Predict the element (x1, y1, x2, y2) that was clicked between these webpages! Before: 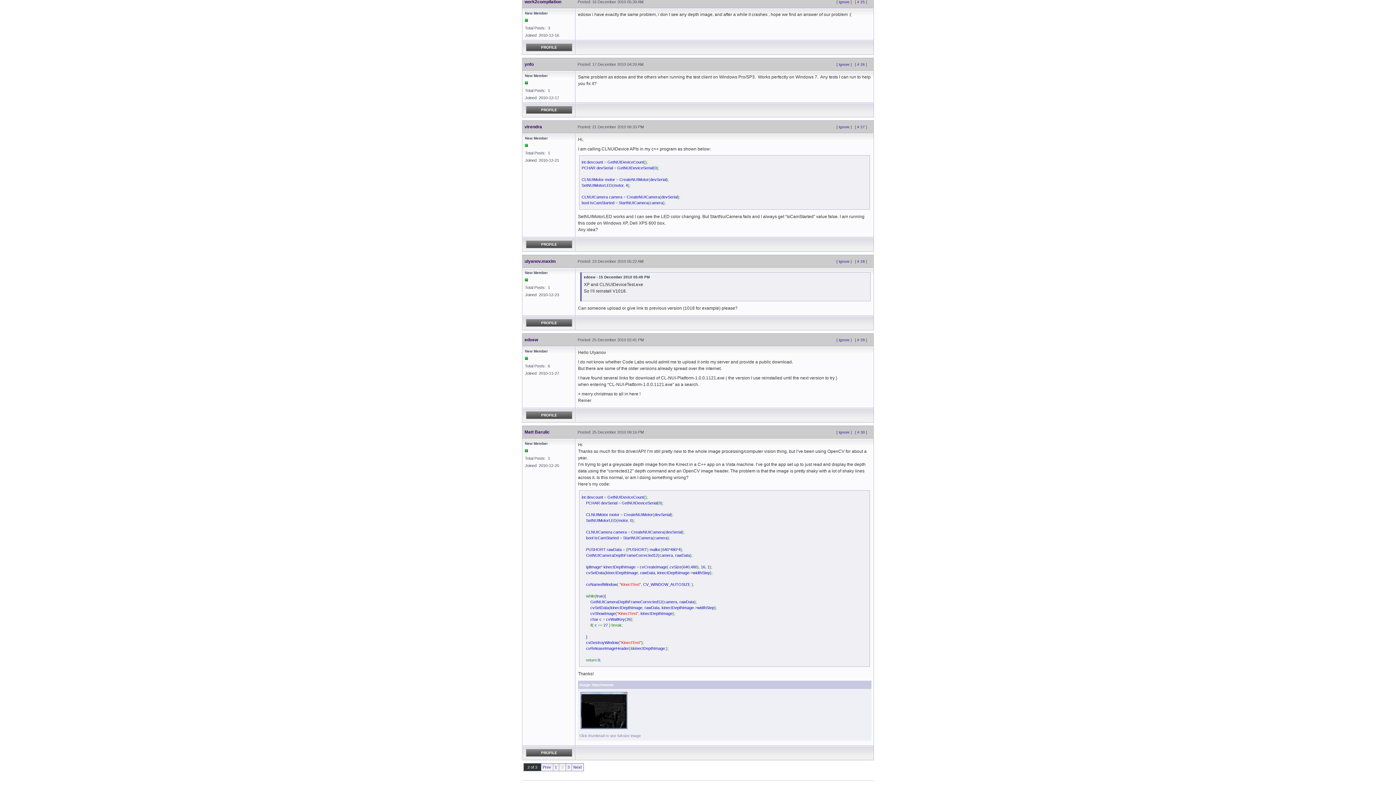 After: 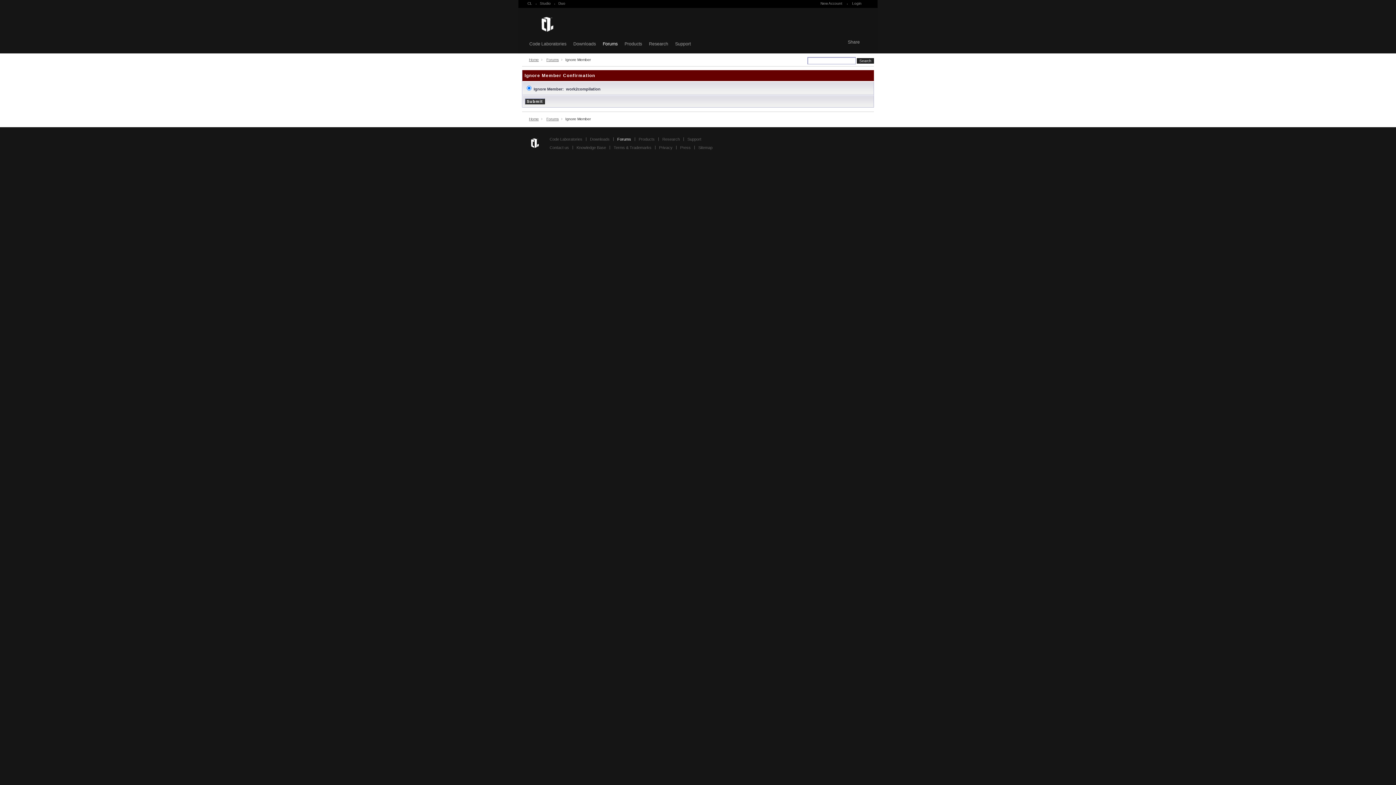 Action: label: Ignore bbox: (838, 0, 849, 4)